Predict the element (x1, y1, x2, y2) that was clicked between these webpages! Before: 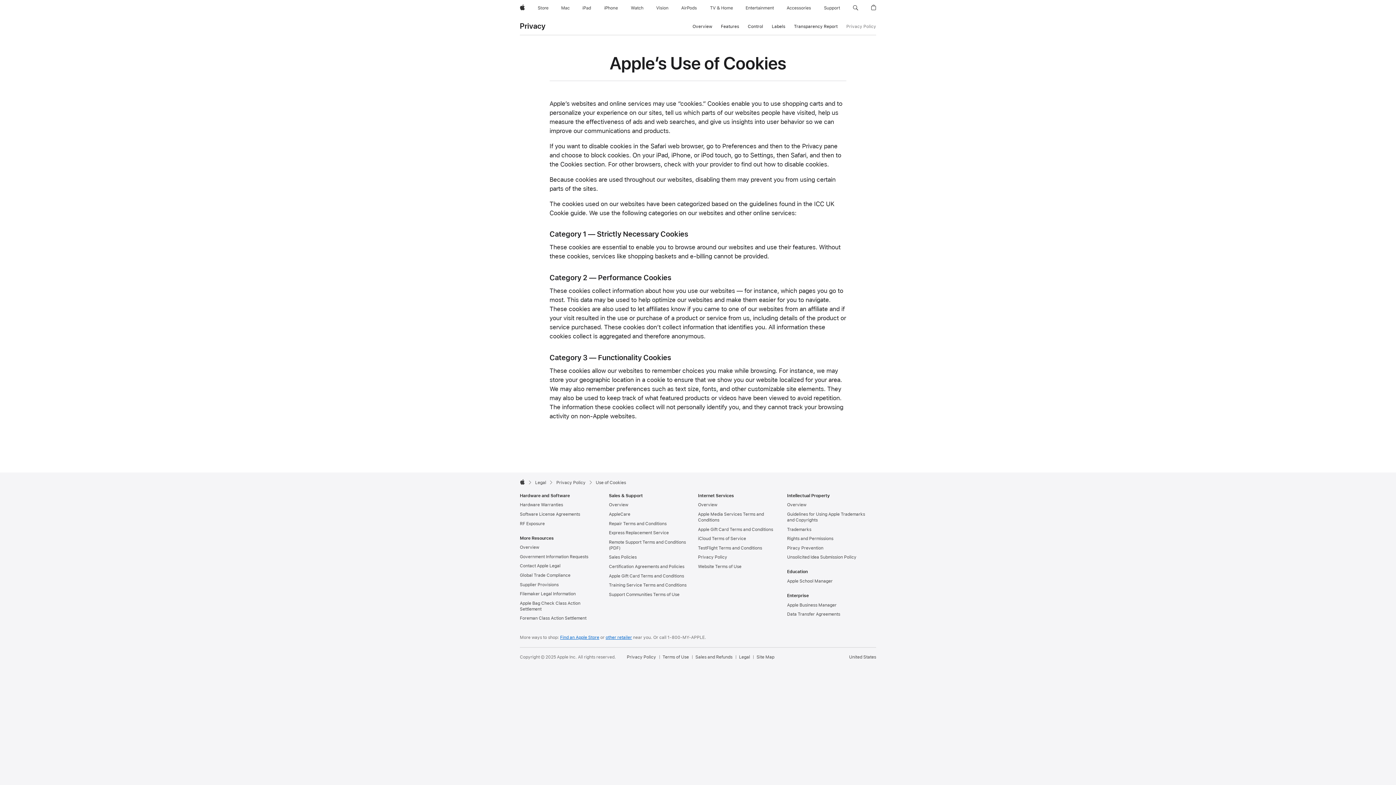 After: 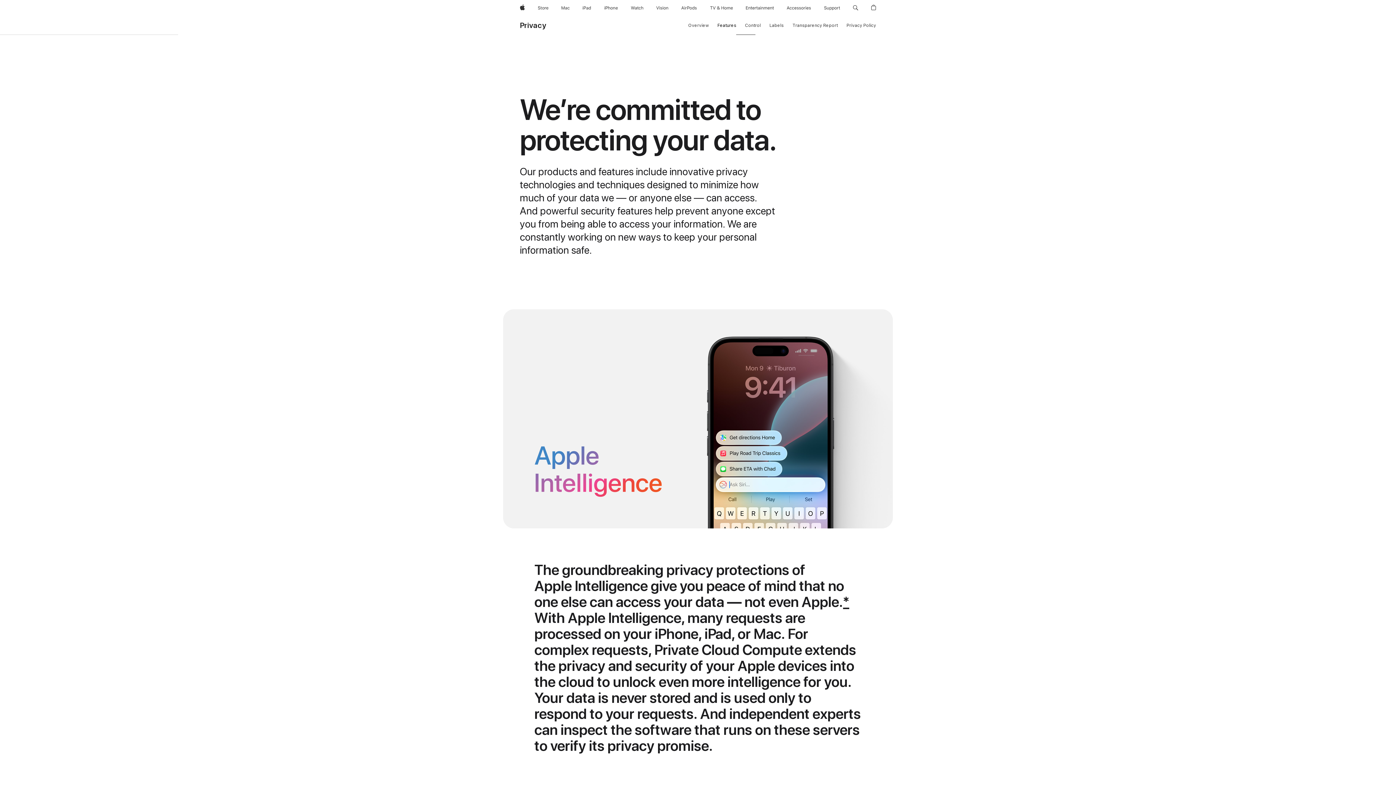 Action: bbox: (721, 22, 739, 30) label: Features